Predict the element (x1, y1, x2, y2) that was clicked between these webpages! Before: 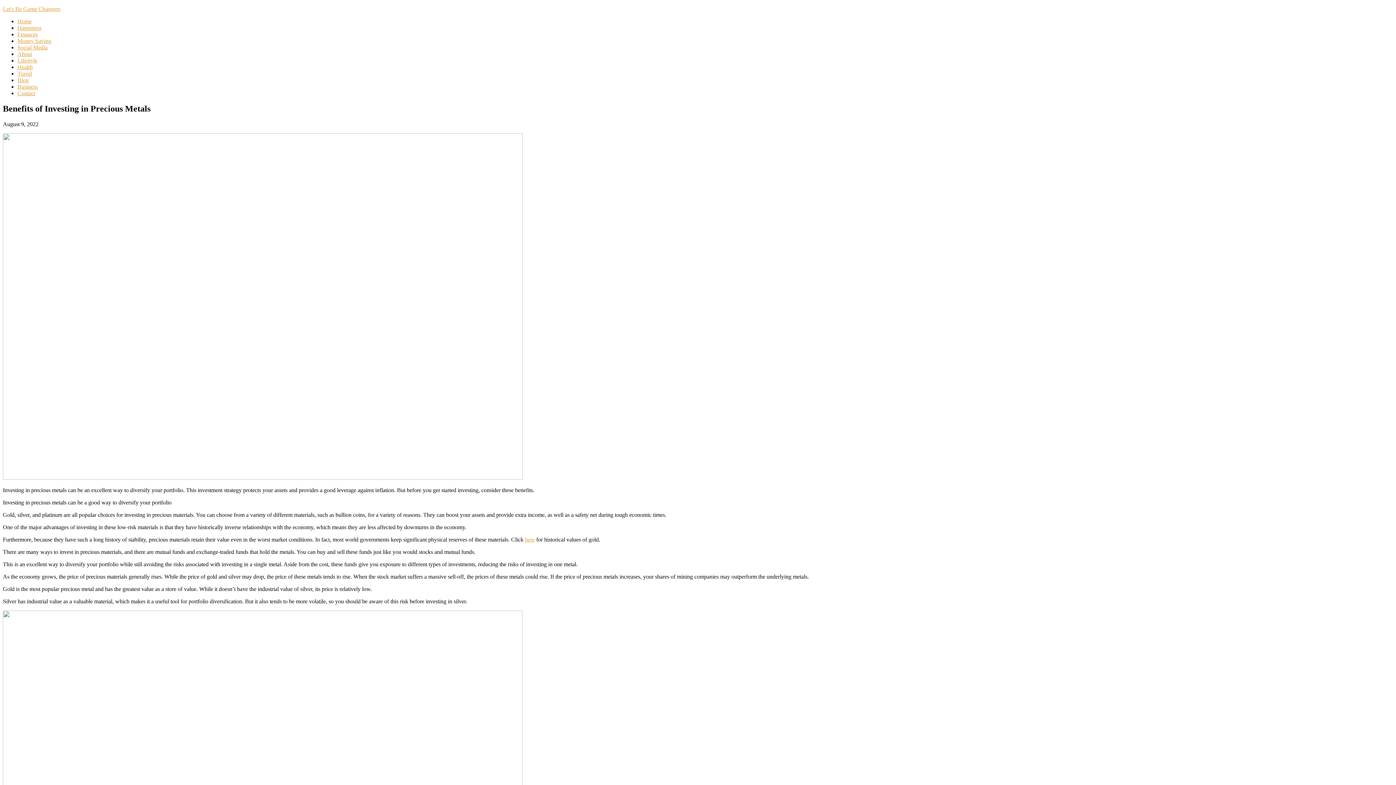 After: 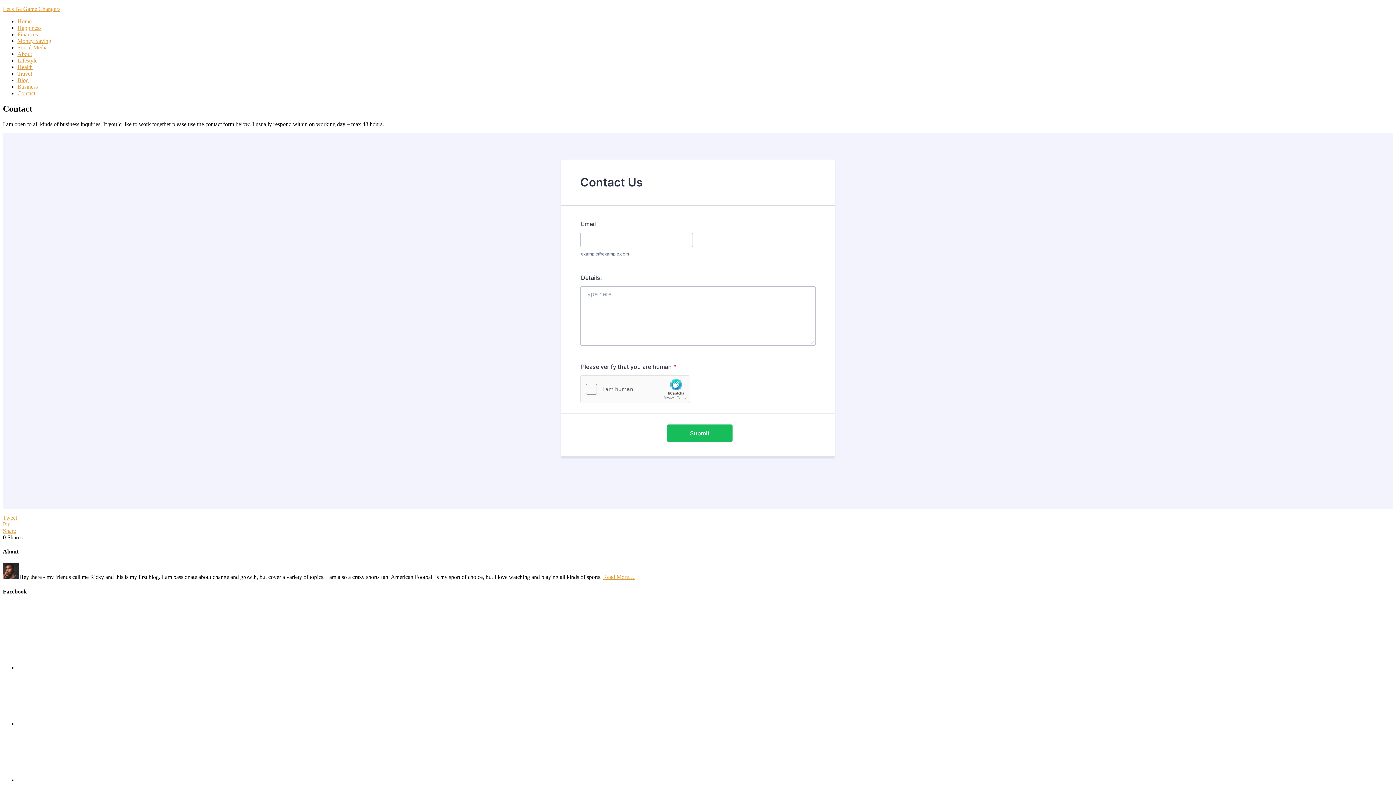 Action: bbox: (17, 90, 35, 96) label: Contact